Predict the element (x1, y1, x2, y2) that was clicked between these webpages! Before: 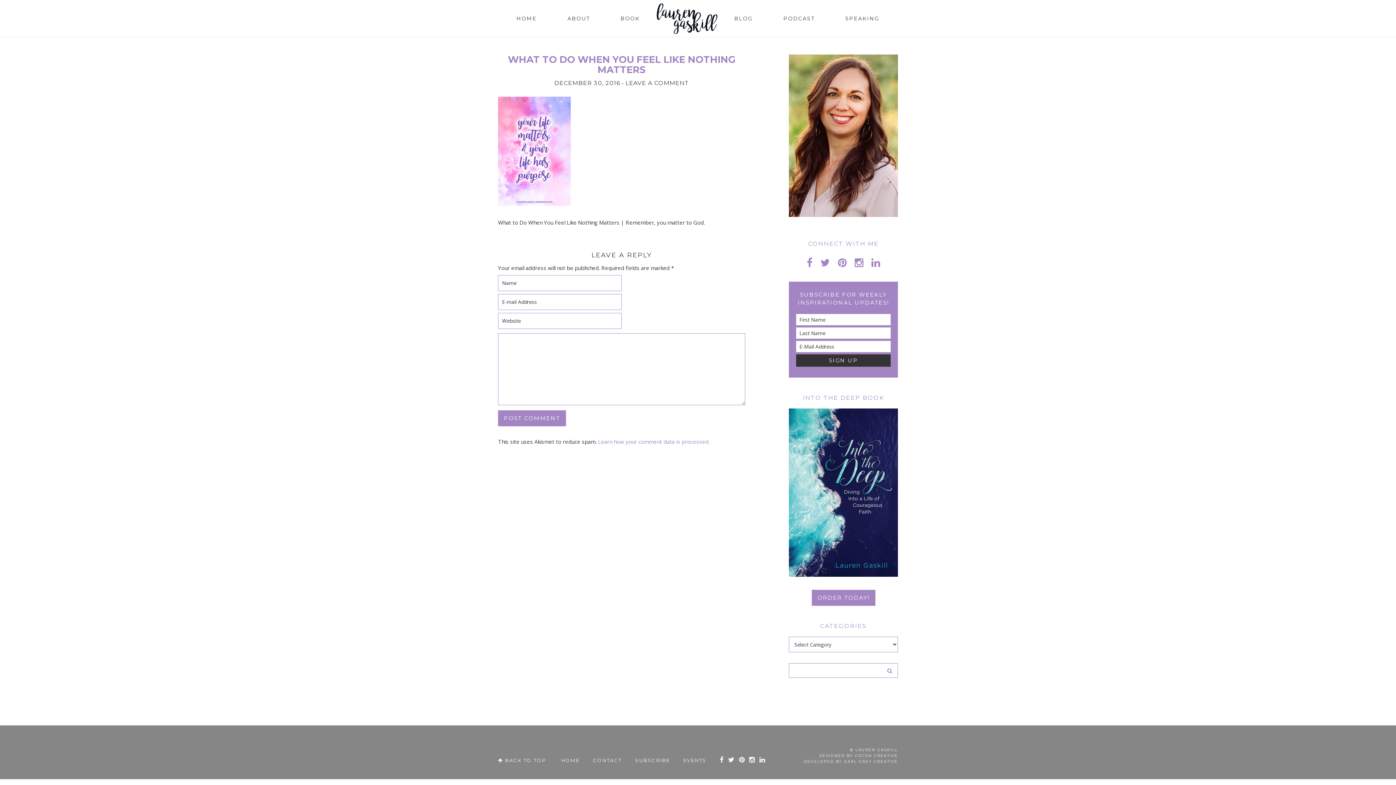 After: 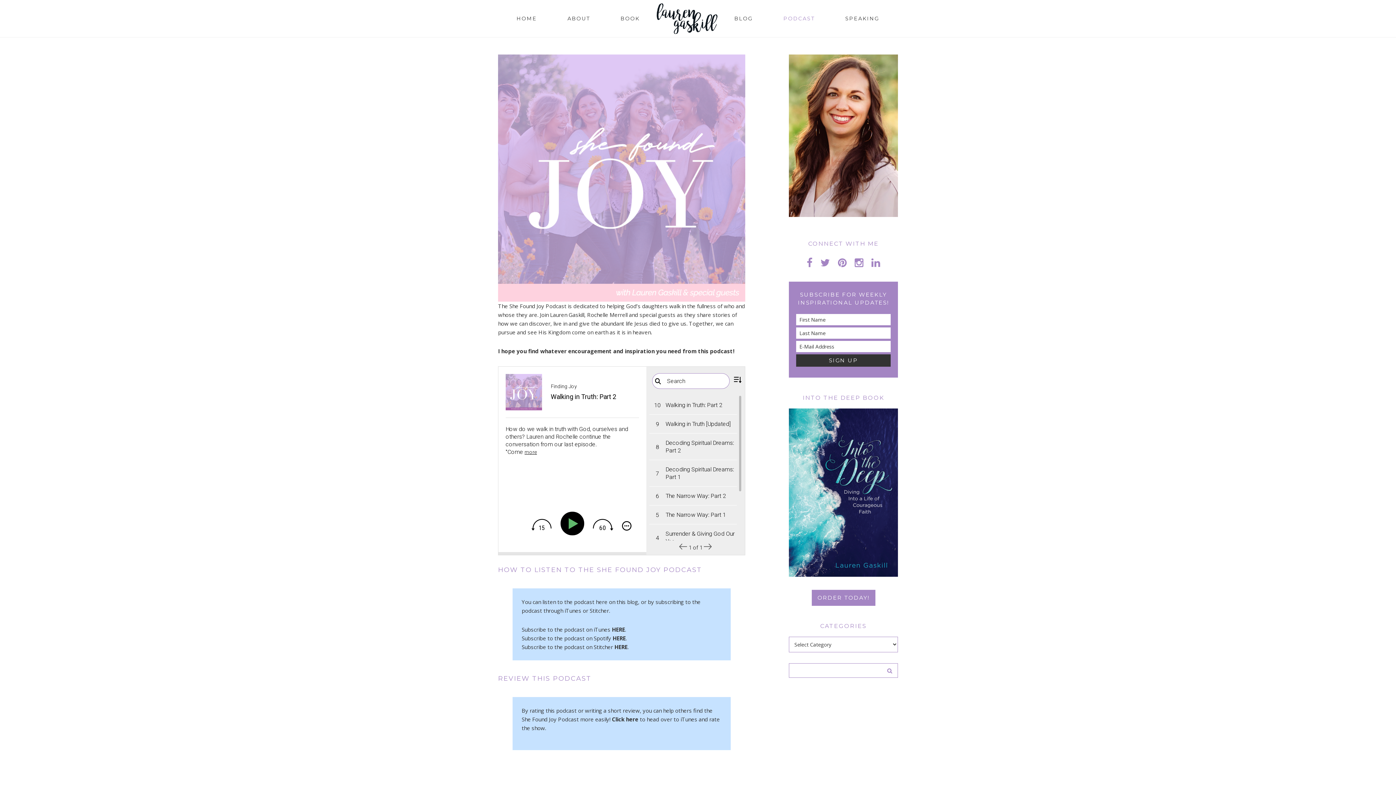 Action: label: PODCAST bbox: (769, 8, 829, 28)